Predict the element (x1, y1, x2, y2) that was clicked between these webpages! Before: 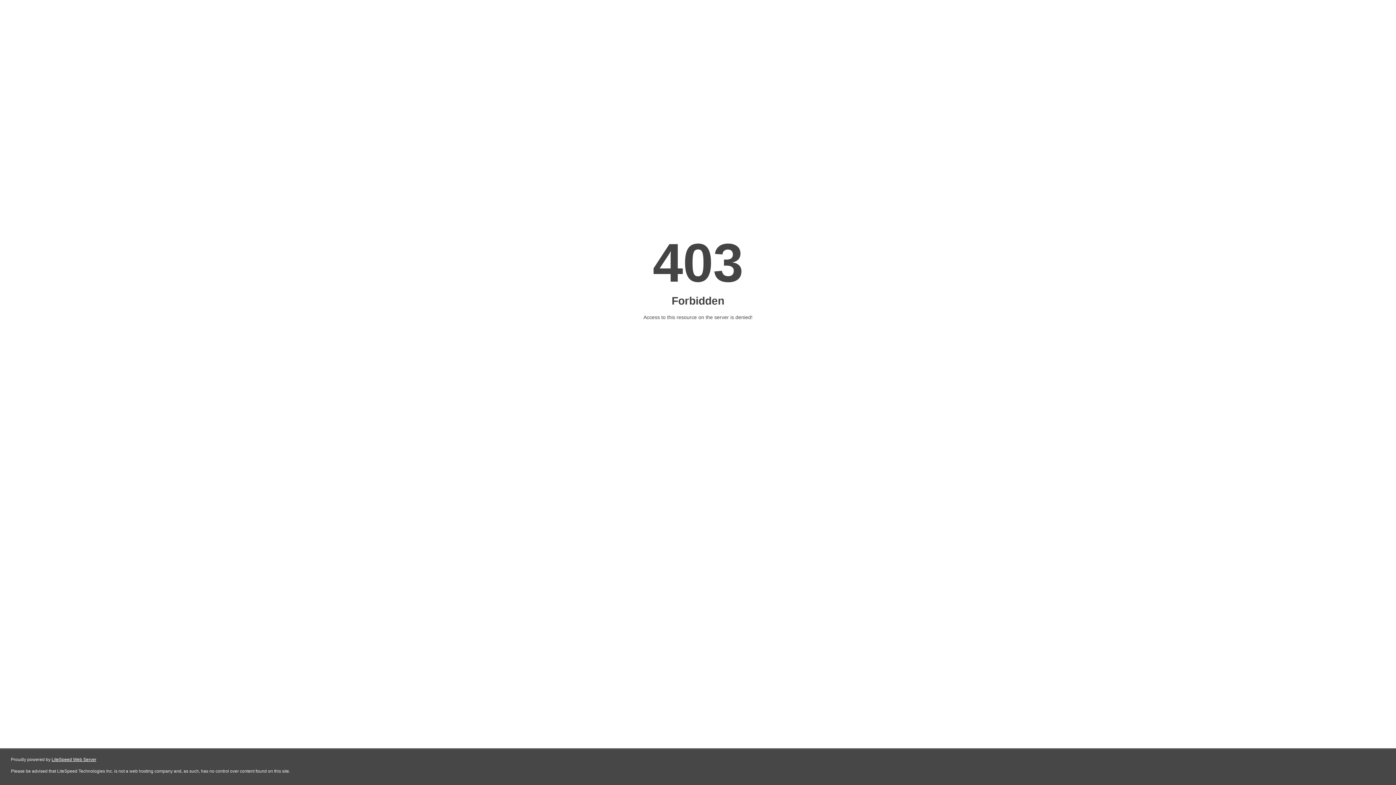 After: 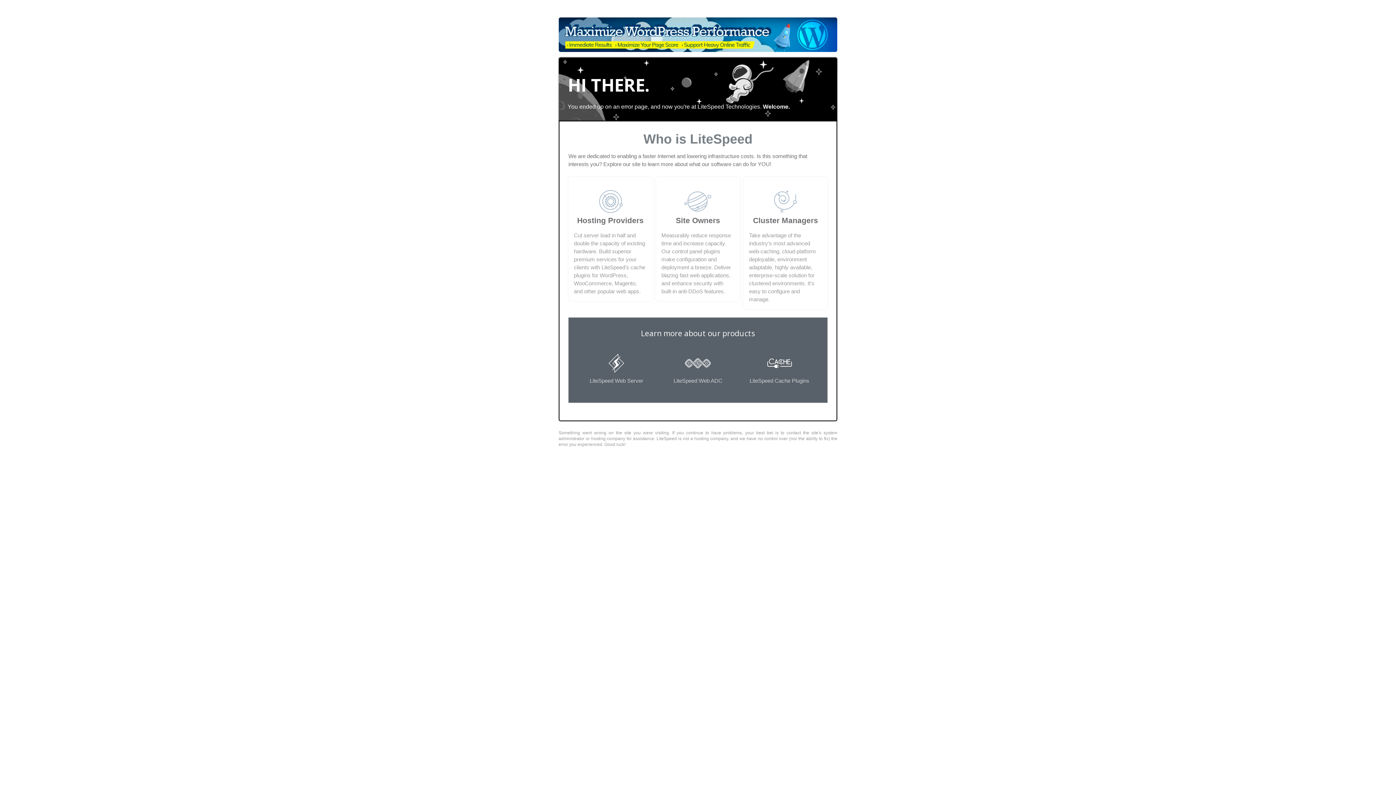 Action: label: LiteSpeed Web Server bbox: (51, 757, 96, 762)